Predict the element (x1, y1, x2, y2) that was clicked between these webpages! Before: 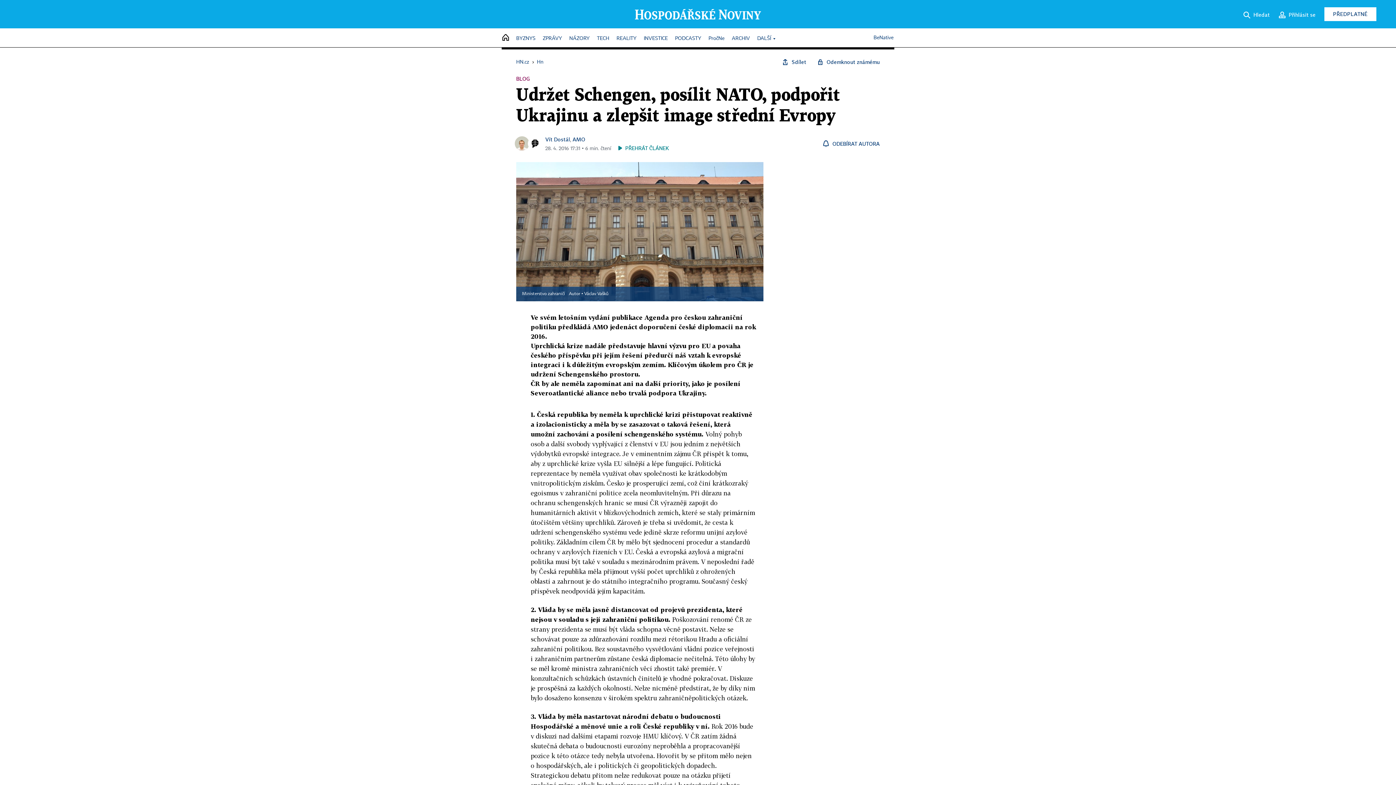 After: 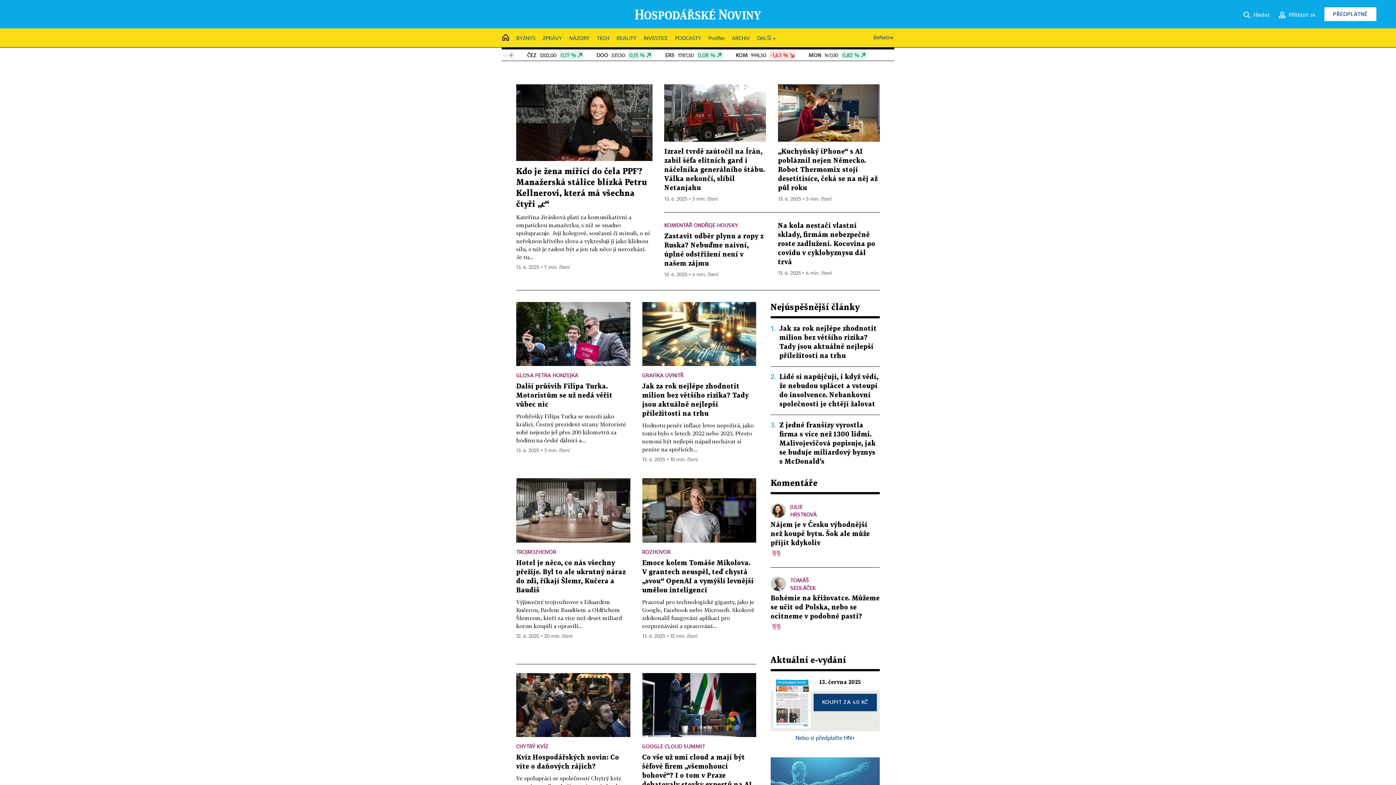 Action: bbox: (516, 59, 529, 64) label: HN.cz